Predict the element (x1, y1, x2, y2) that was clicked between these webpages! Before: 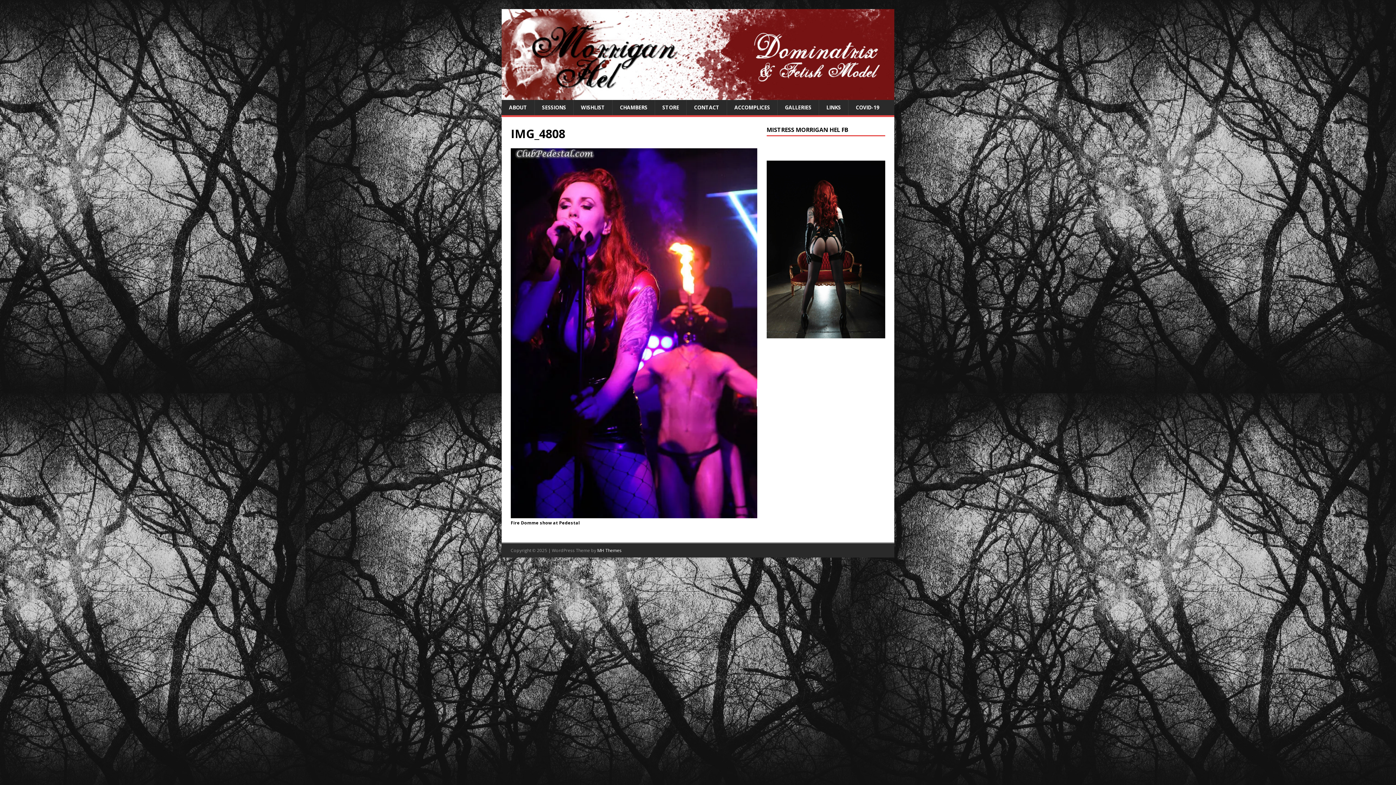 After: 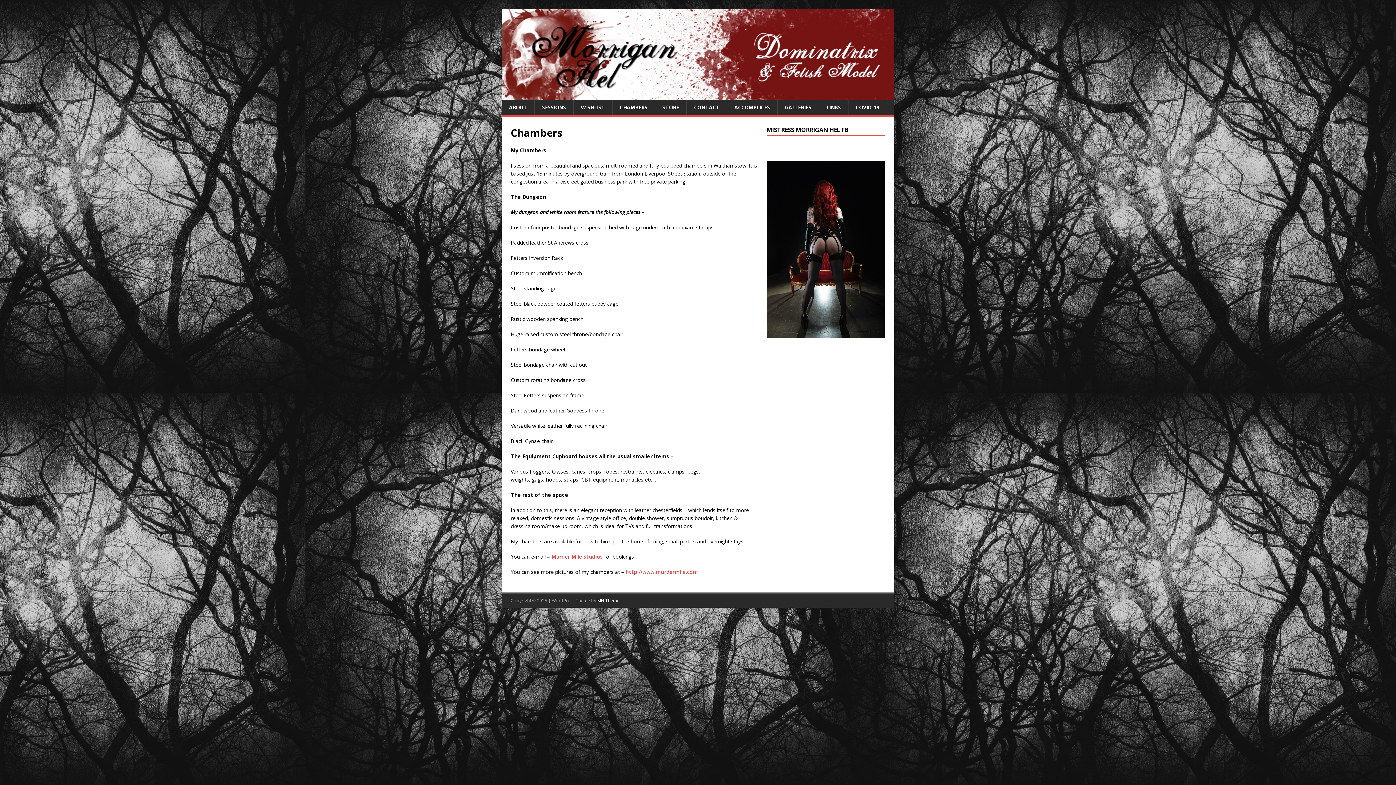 Action: label: CHAMBERS bbox: (612, 100, 654, 115)